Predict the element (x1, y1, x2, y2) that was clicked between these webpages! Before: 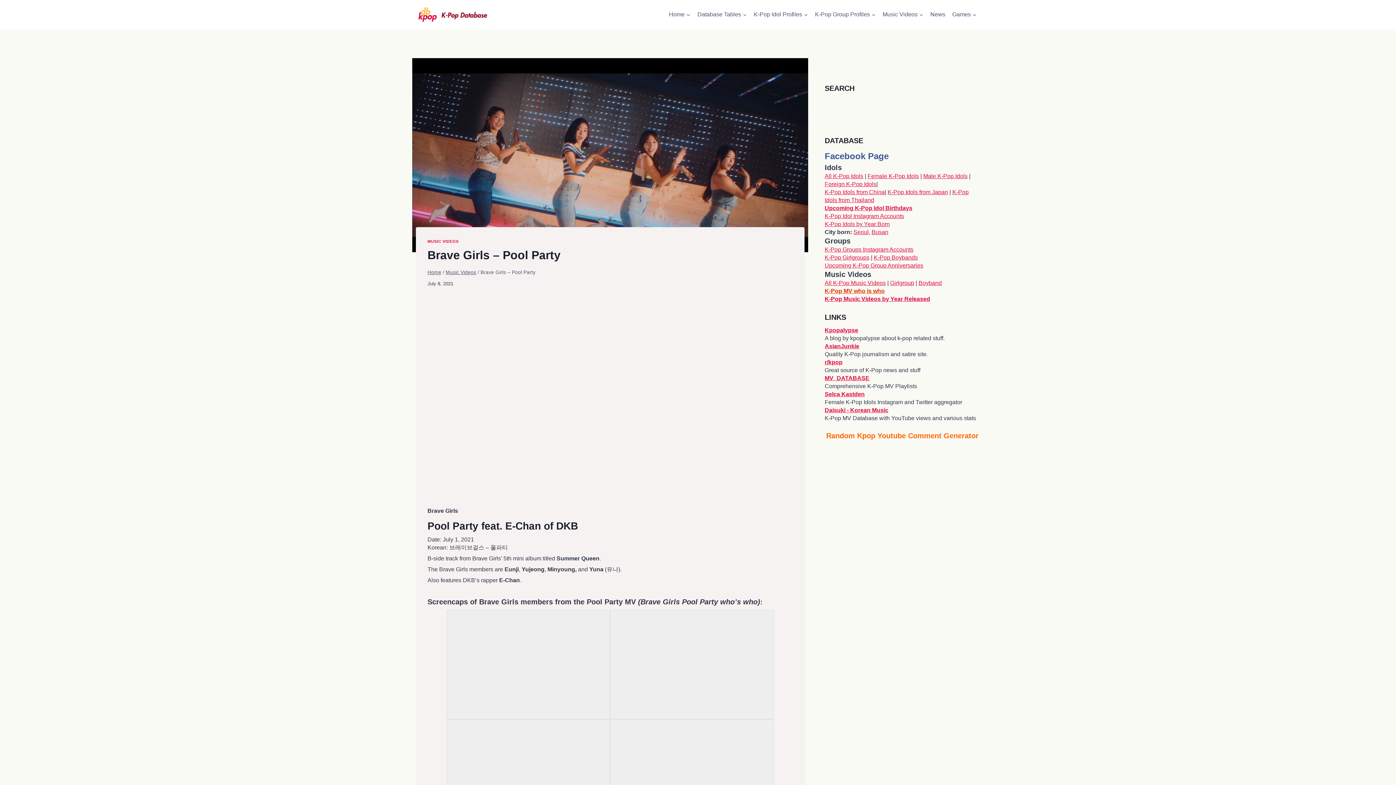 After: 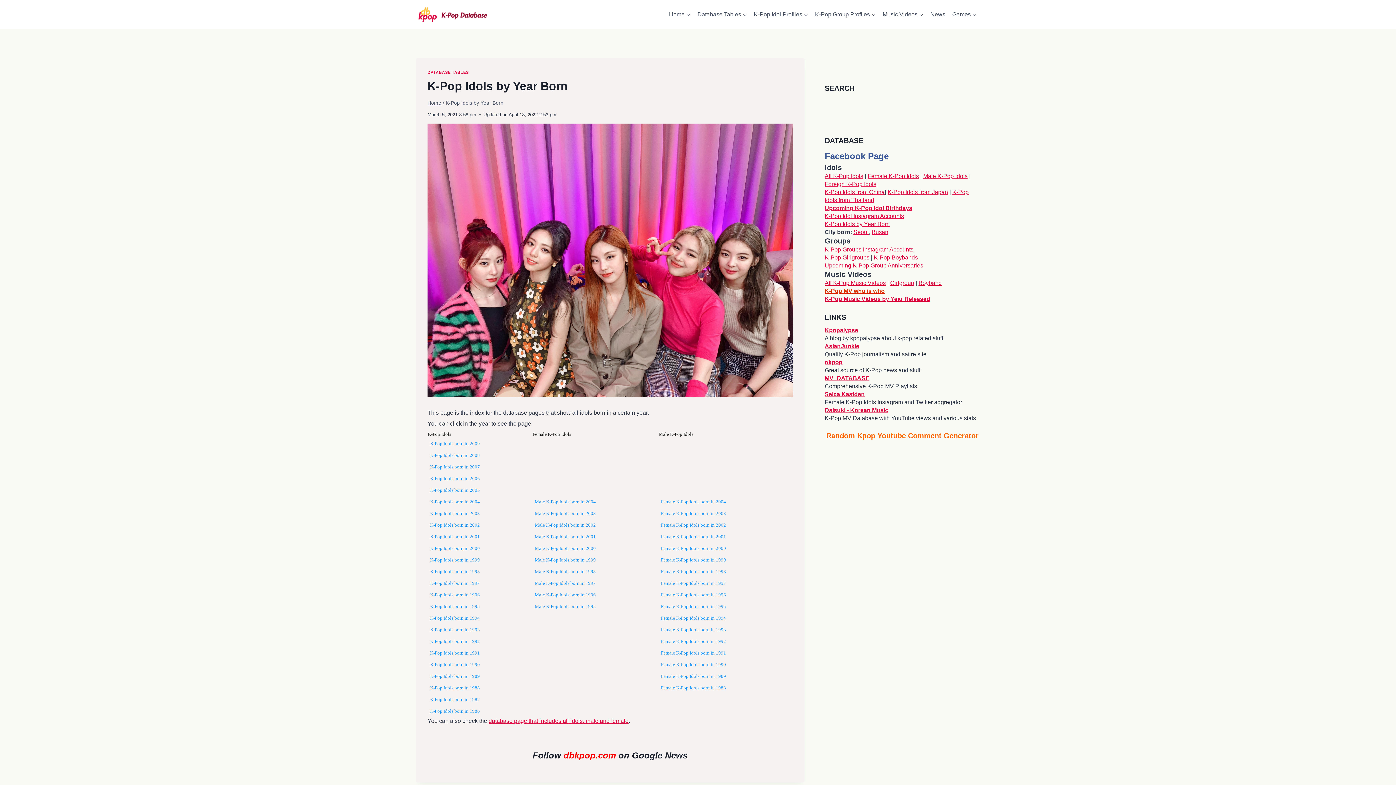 Action: label: K-Pop Idols by Year Born bbox: (824, 221, 890, 227)